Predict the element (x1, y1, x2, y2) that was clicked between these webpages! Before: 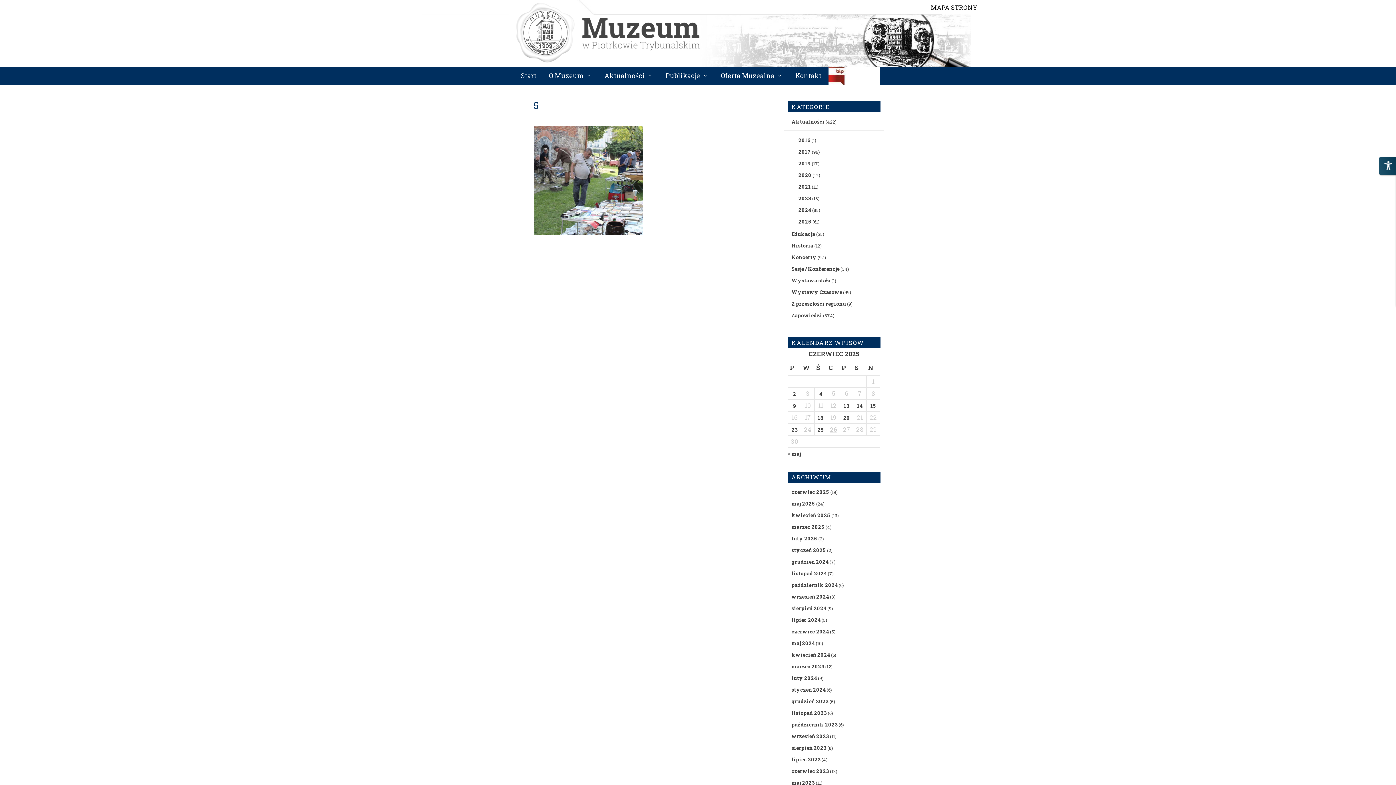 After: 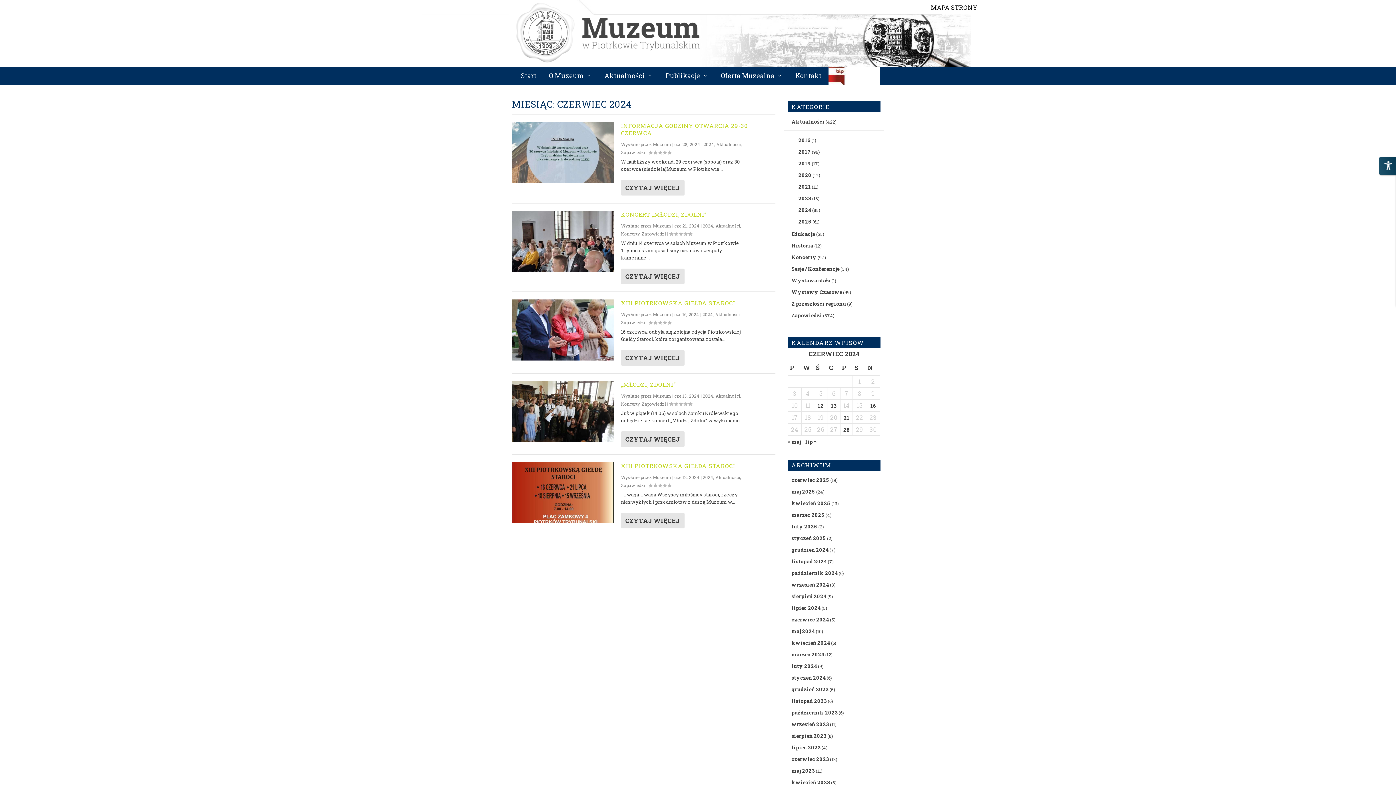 Action: bbox: (791, 628, 829, 635) label: czerwiec 2024